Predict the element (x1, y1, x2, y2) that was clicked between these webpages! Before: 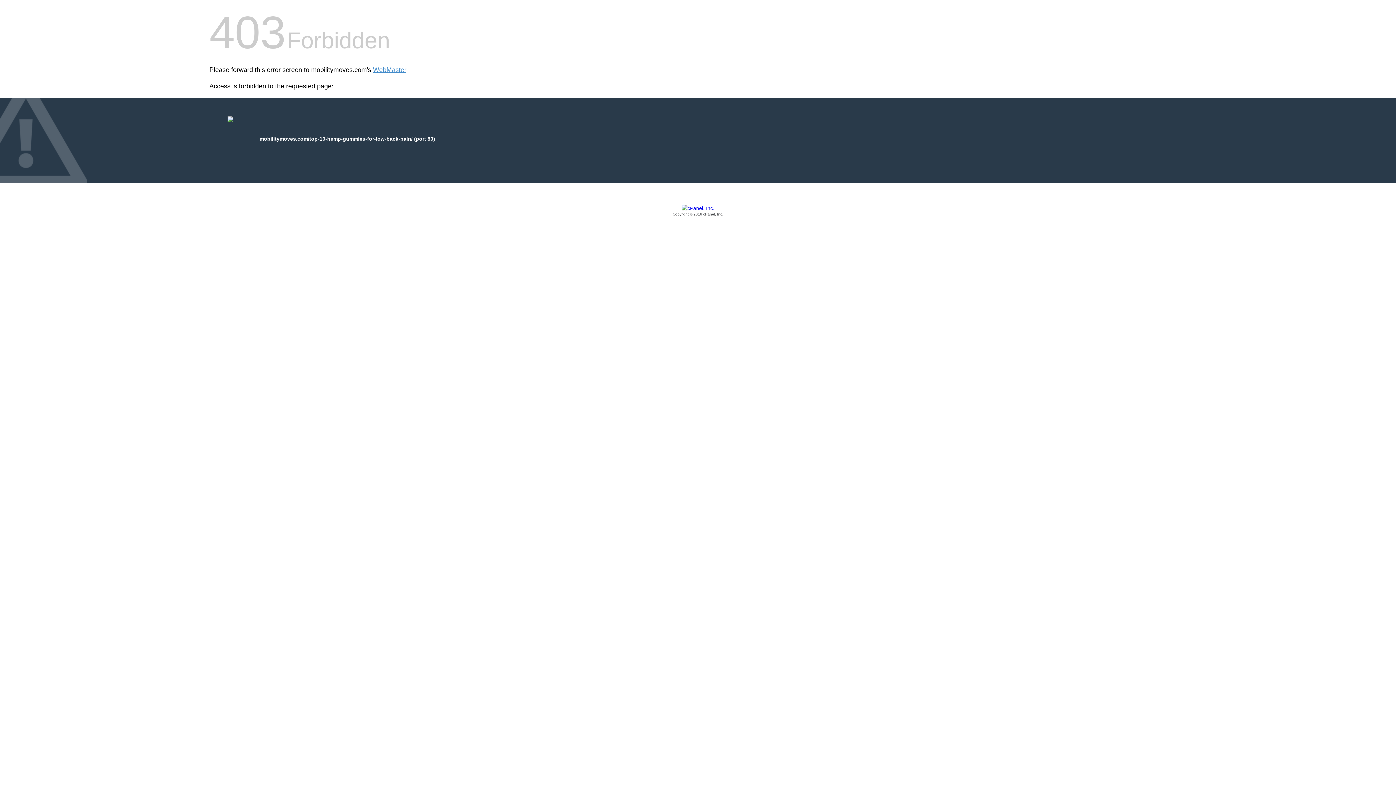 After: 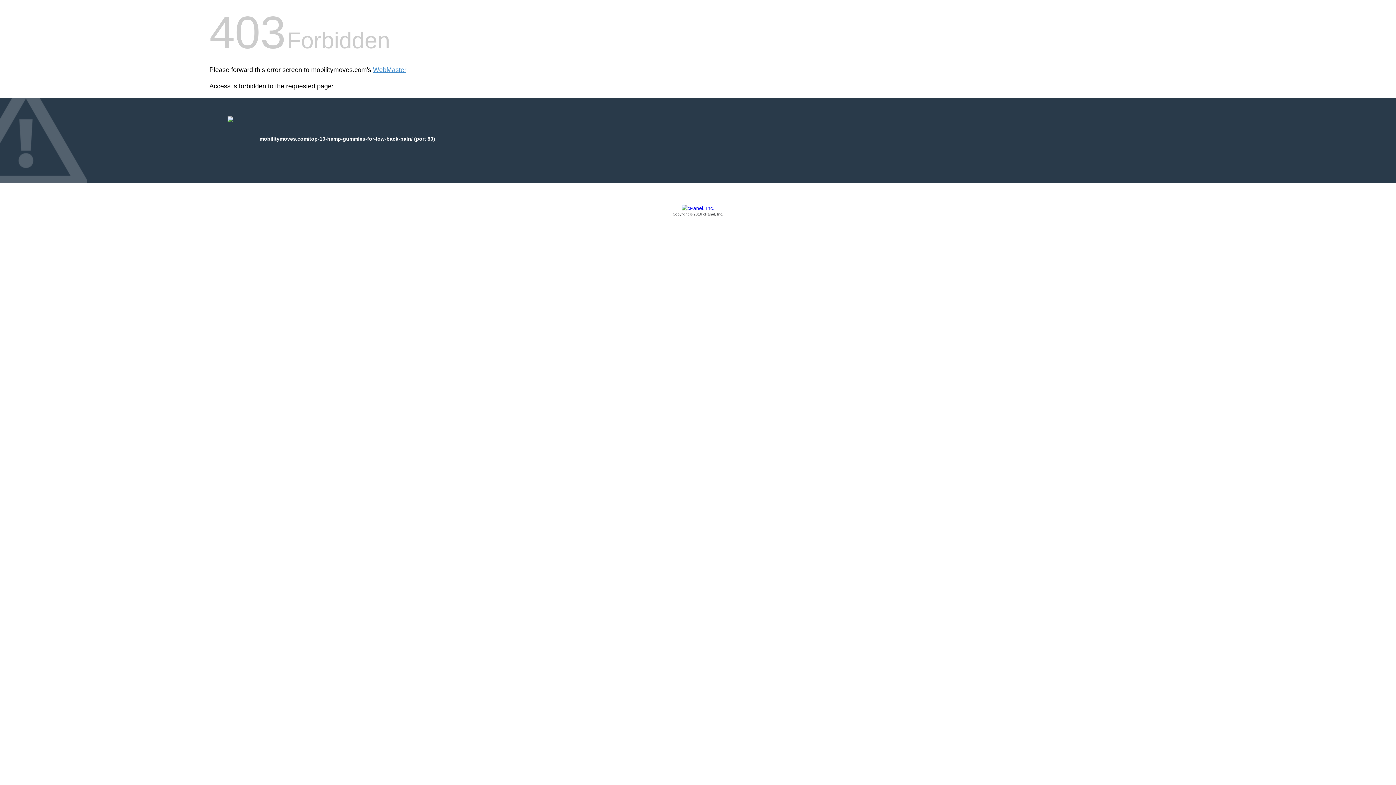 Action: label: Copyright © 2016 cPanel, Inc. bbox: (209, 205, 1186, 217)